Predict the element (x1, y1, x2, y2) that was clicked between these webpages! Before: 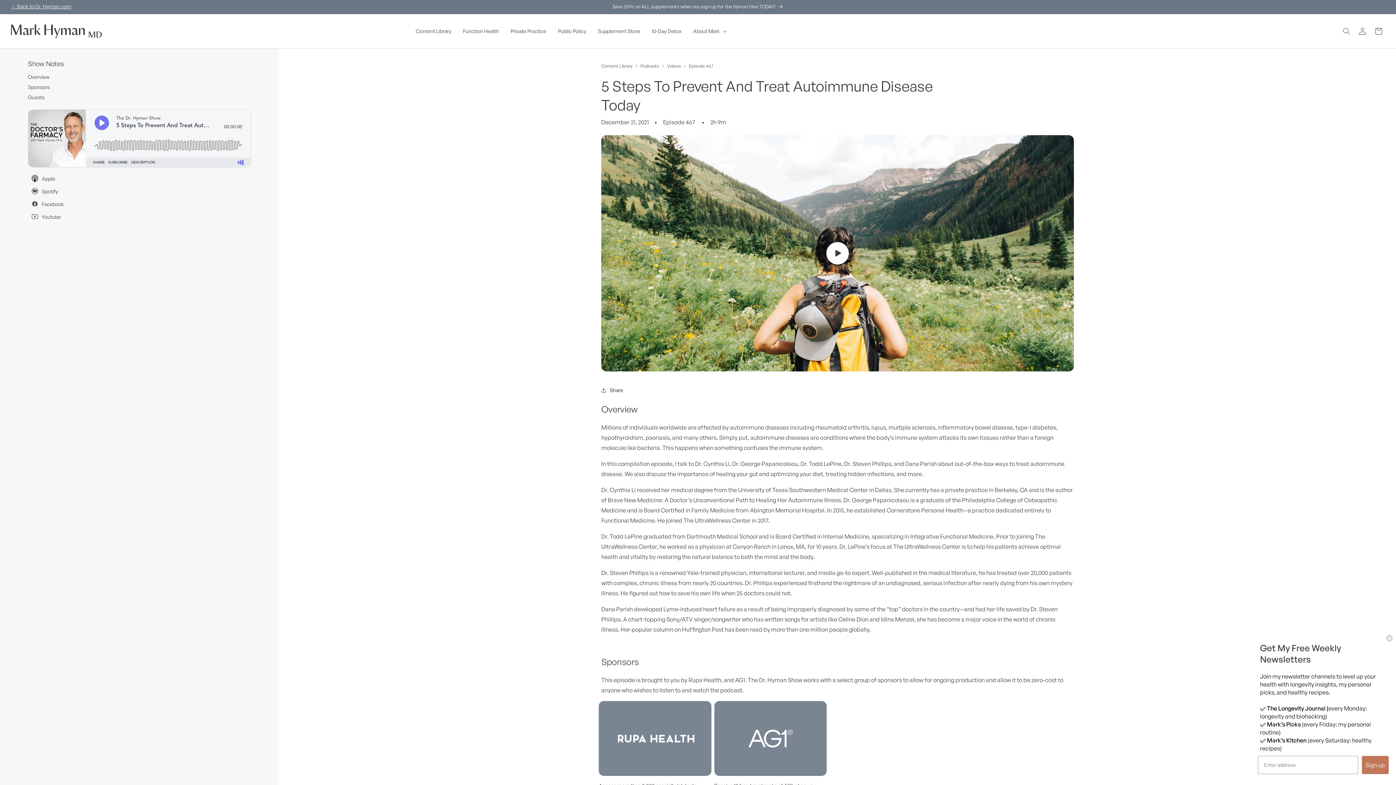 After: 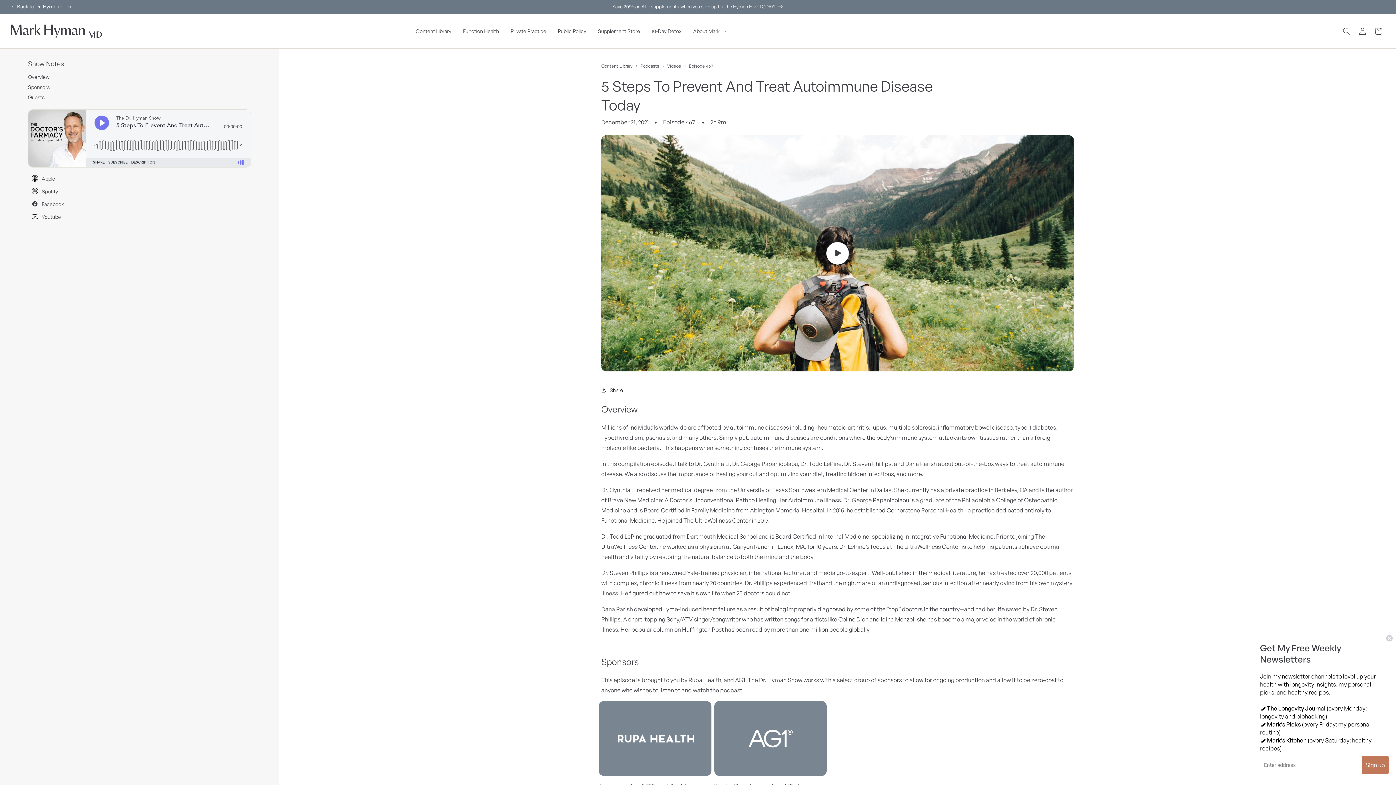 Action: bbox: (31, 212, 251, 221) label: Youtube